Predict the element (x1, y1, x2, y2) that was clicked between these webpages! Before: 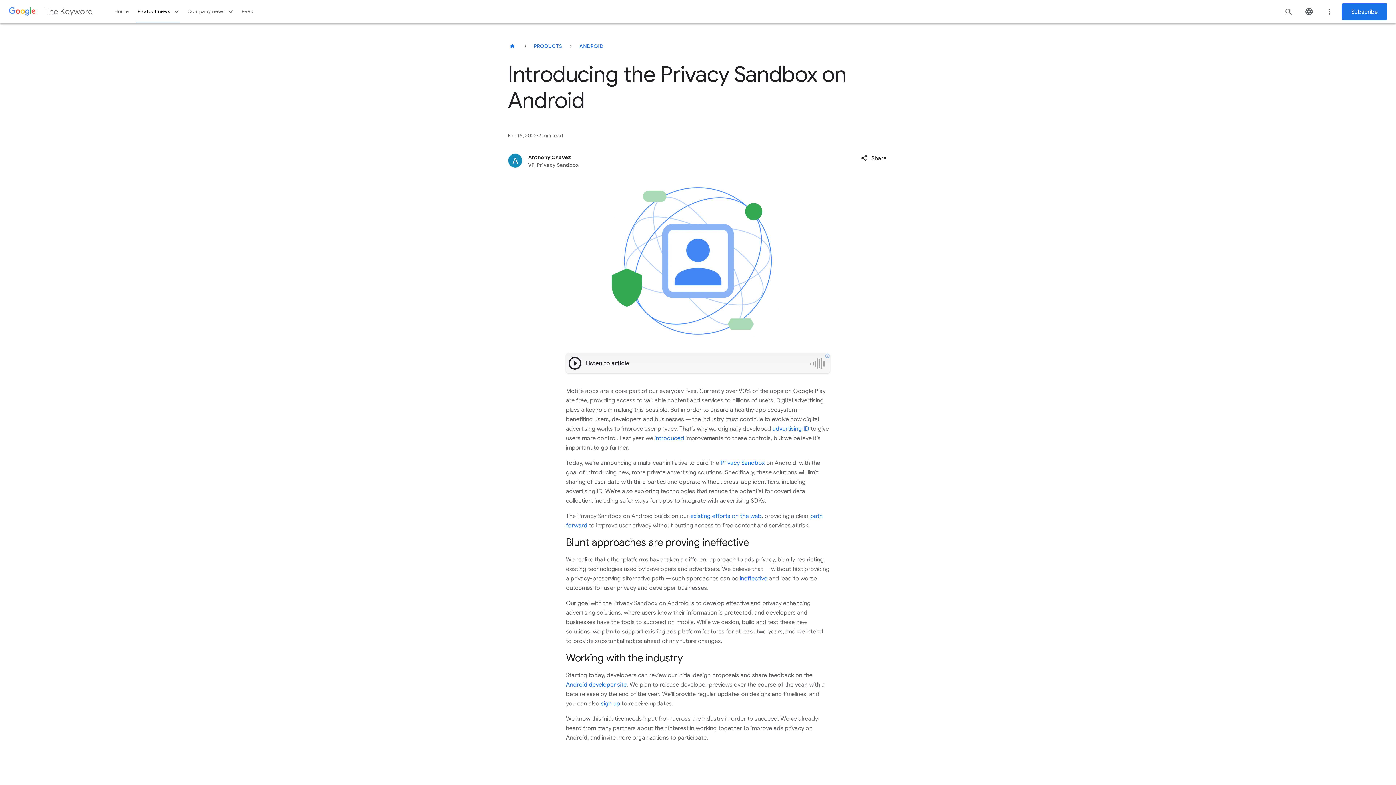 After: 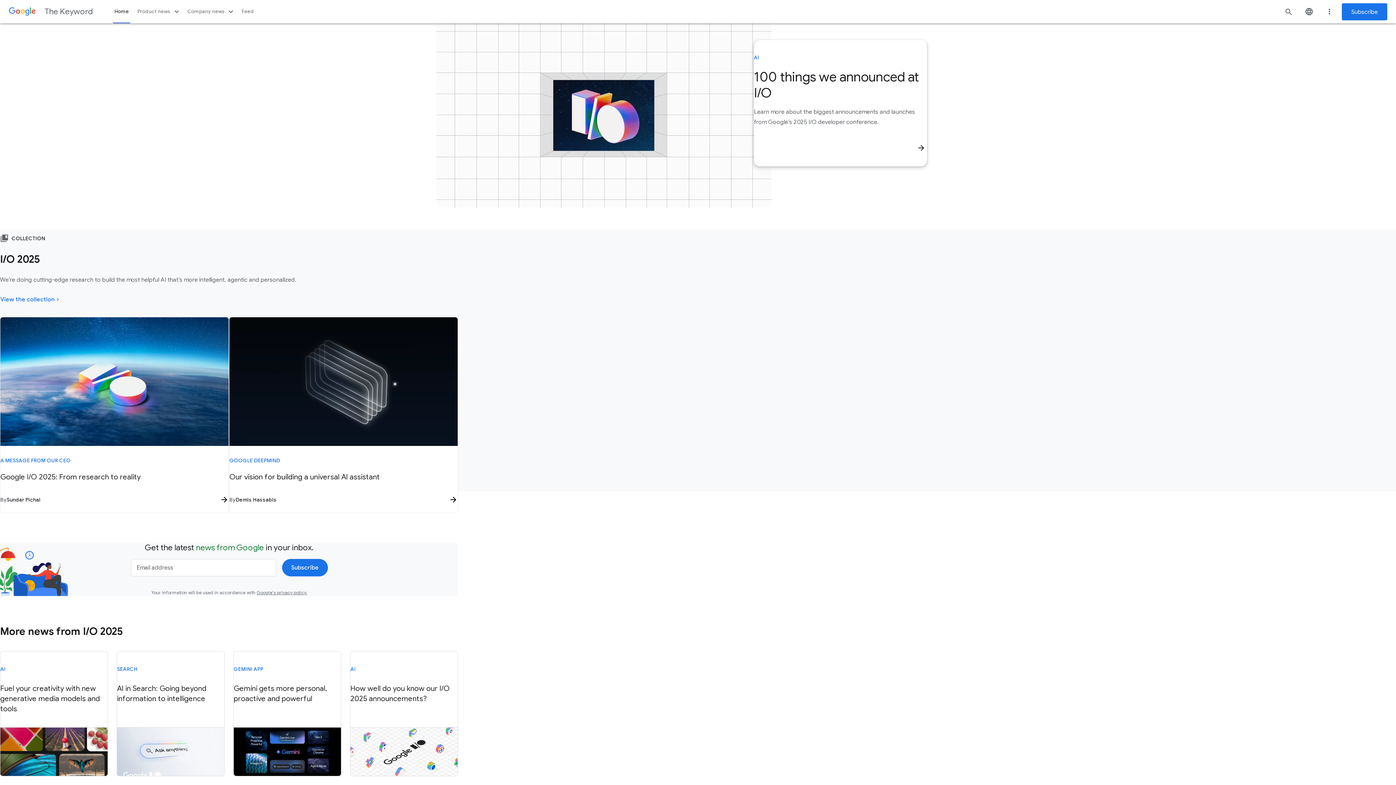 Action: bbox: (110, 0, 133, 23) label: Home